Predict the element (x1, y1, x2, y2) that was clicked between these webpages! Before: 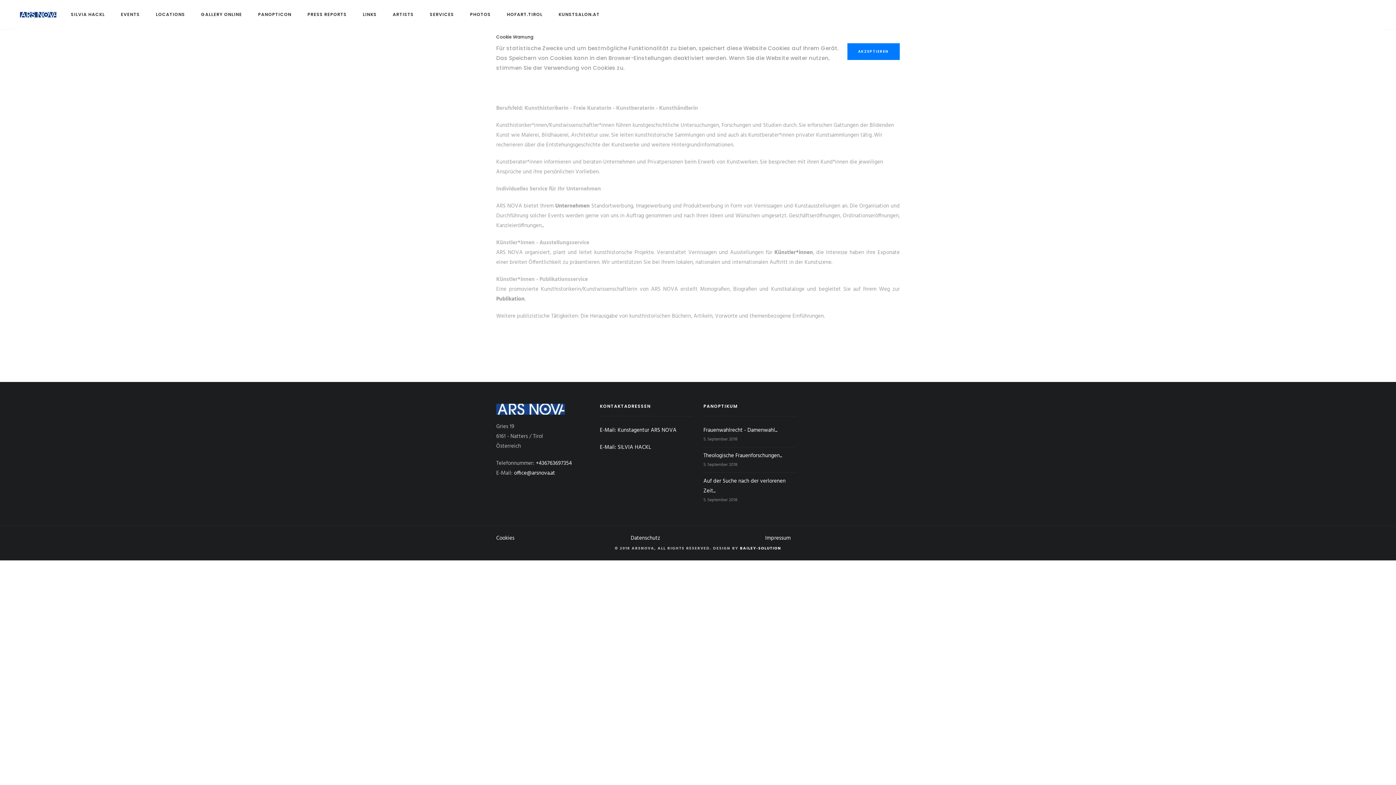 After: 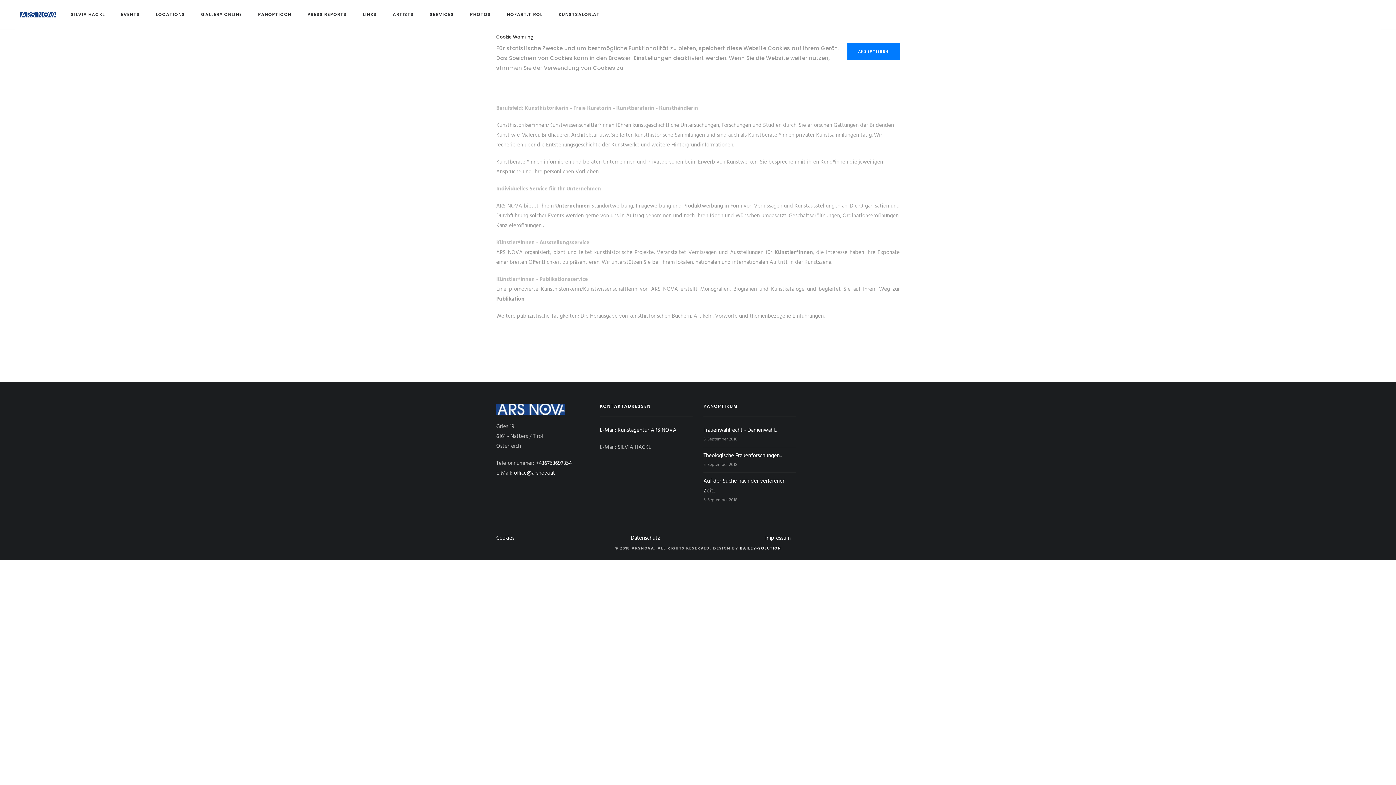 Action: label: E-Mail: SILVIA HACKL bbox: (600, 443, 651, 452)